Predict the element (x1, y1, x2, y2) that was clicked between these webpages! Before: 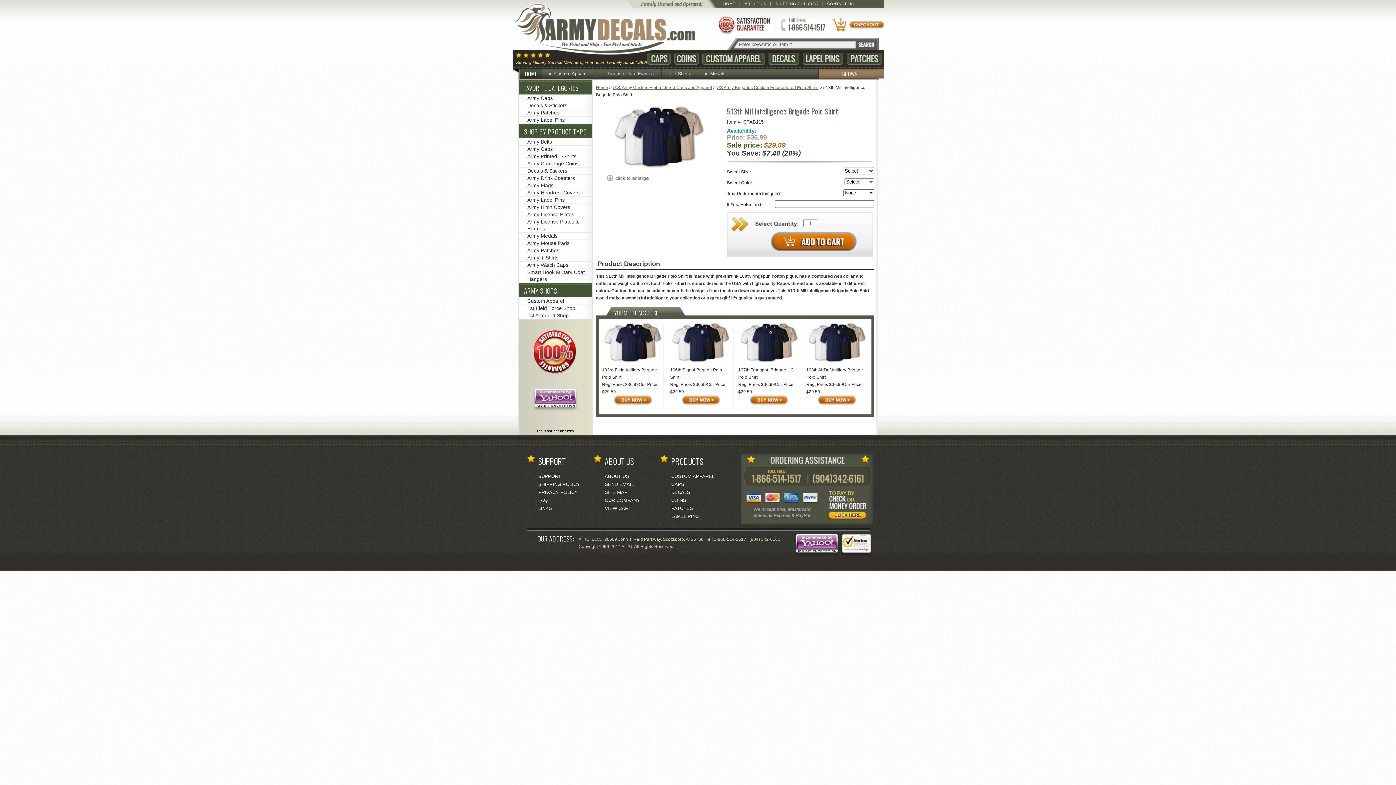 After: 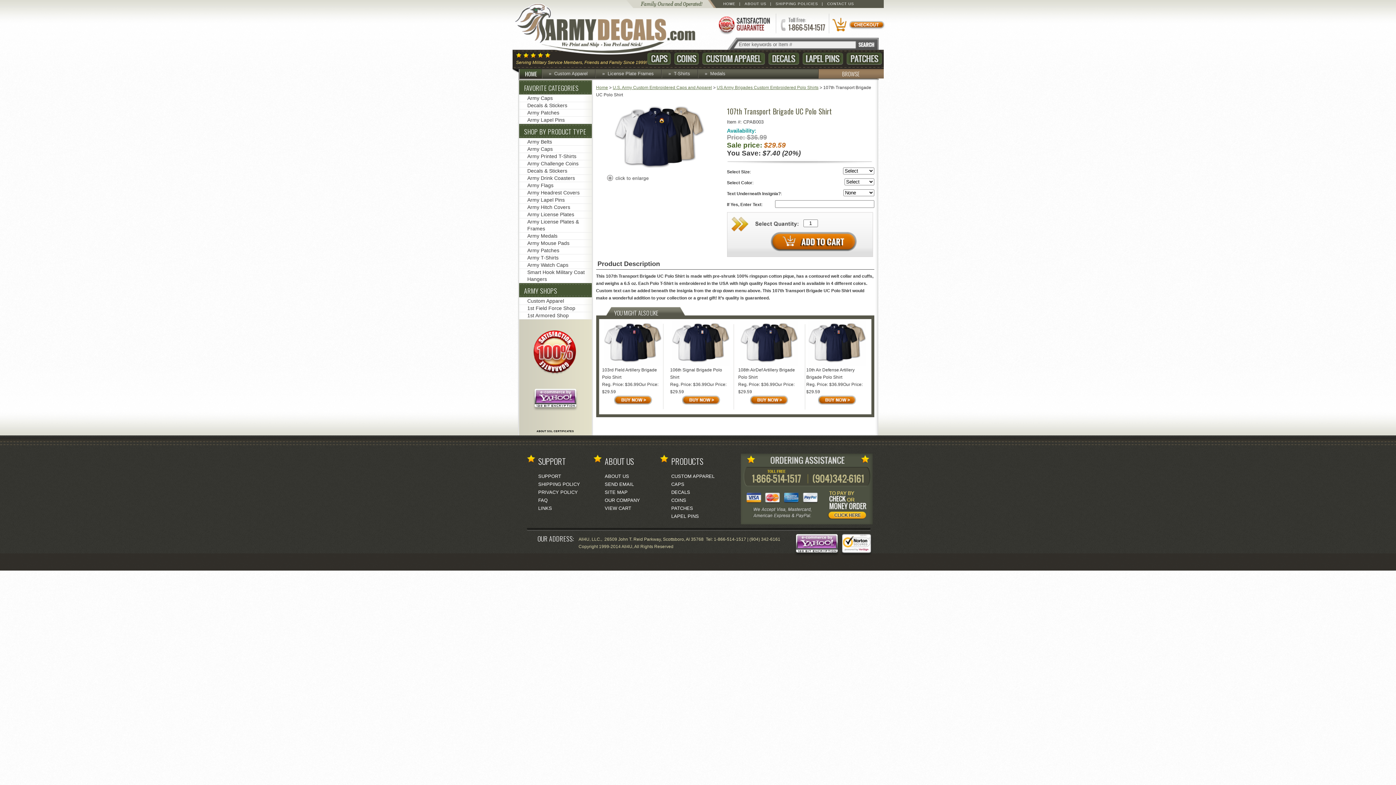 Action: bbox: (738, 395, 800, 404)